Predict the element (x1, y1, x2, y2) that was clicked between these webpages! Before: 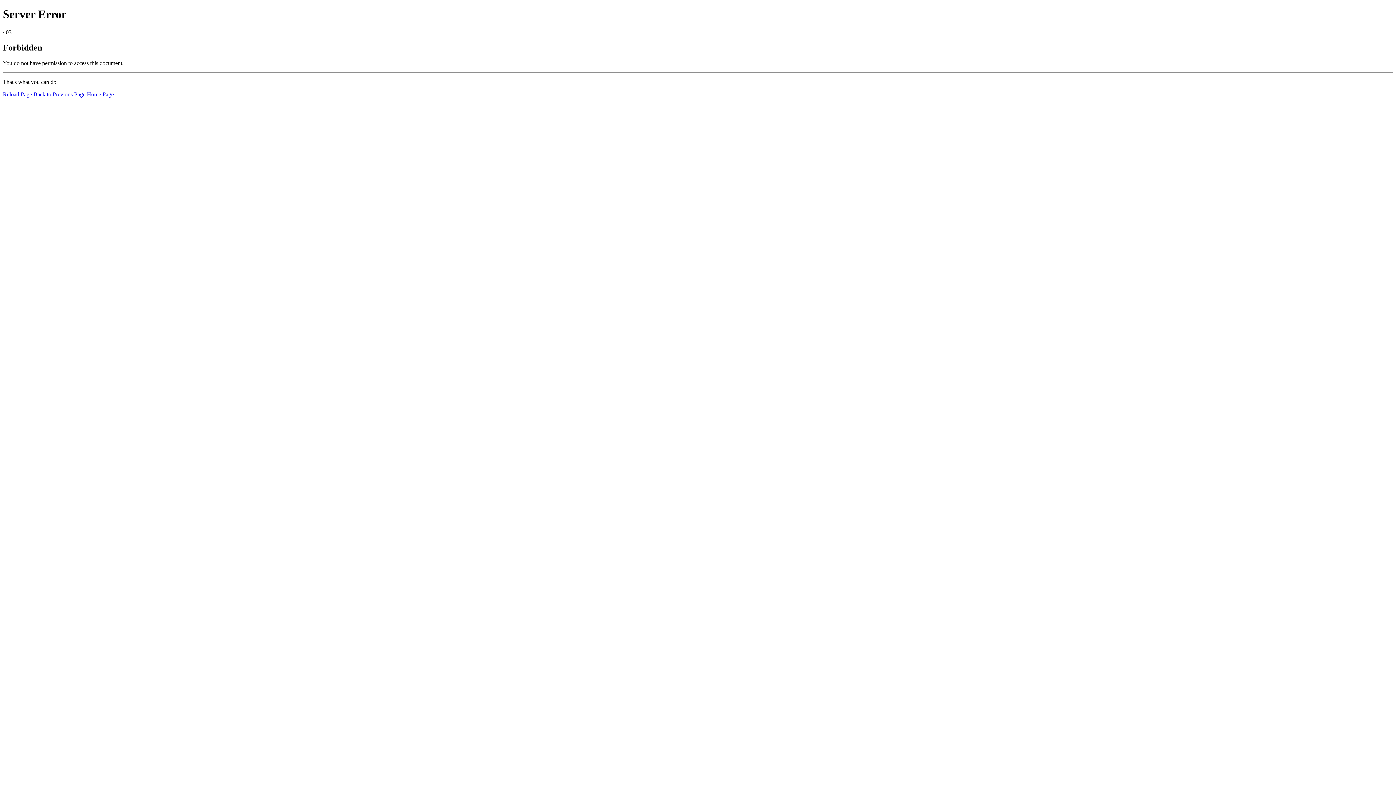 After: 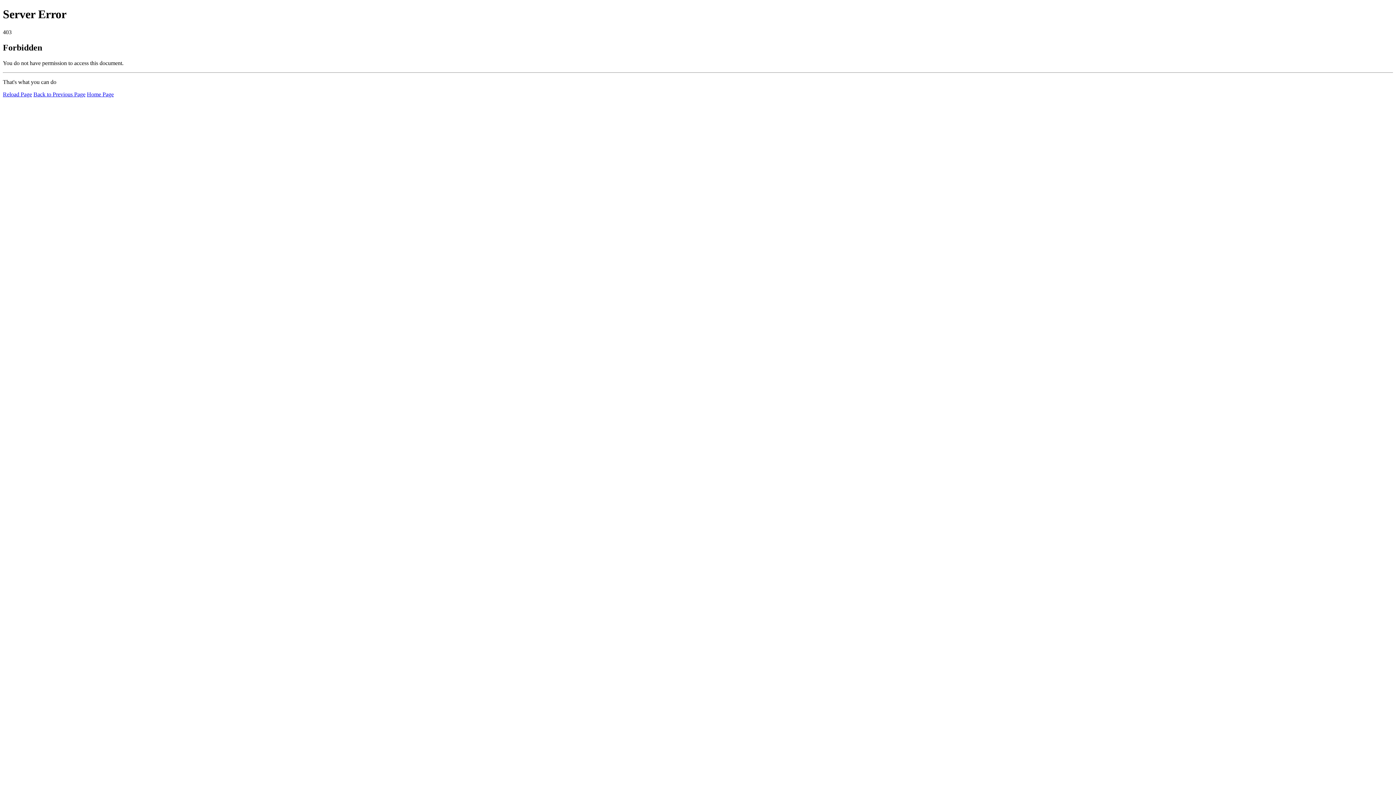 Action: label: Reload Page bbox: (2, 91, 32, 97)